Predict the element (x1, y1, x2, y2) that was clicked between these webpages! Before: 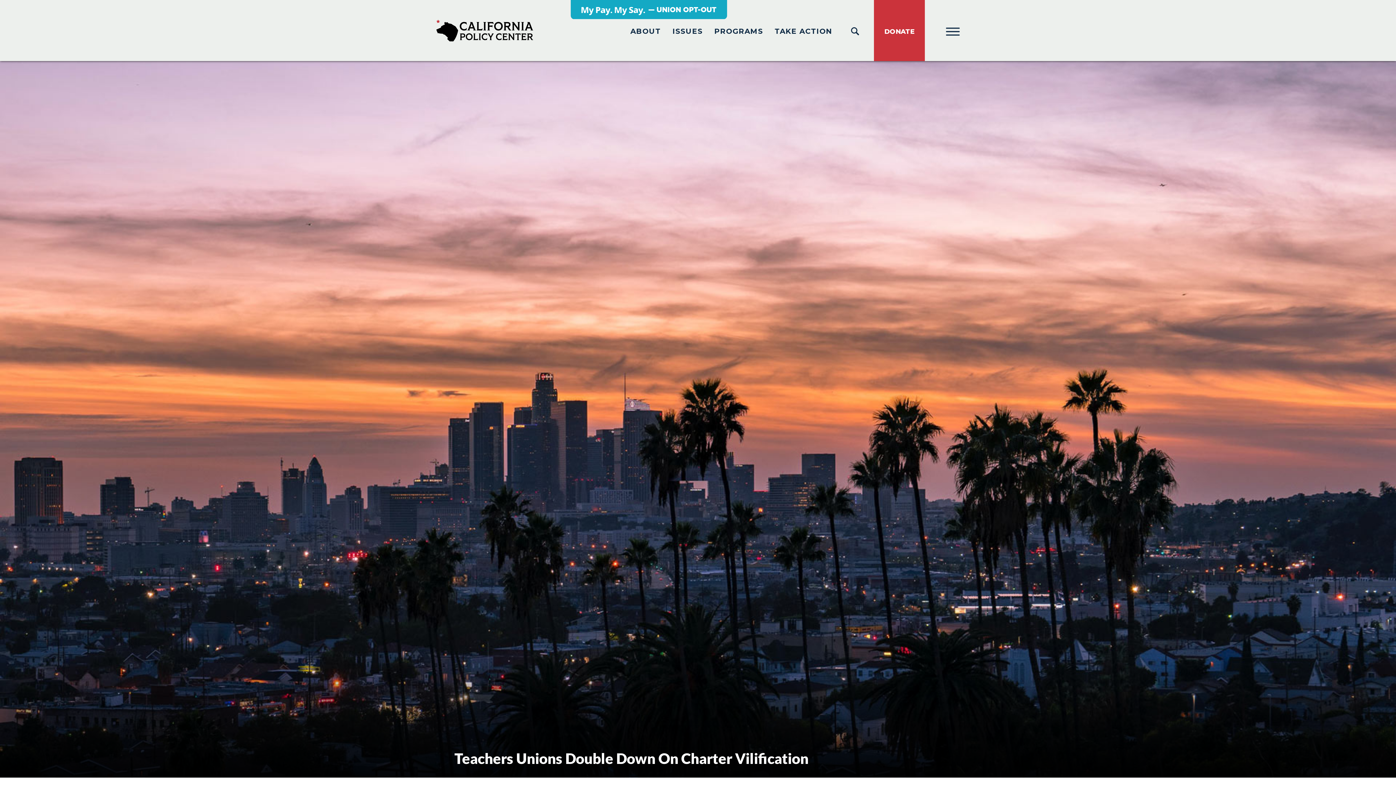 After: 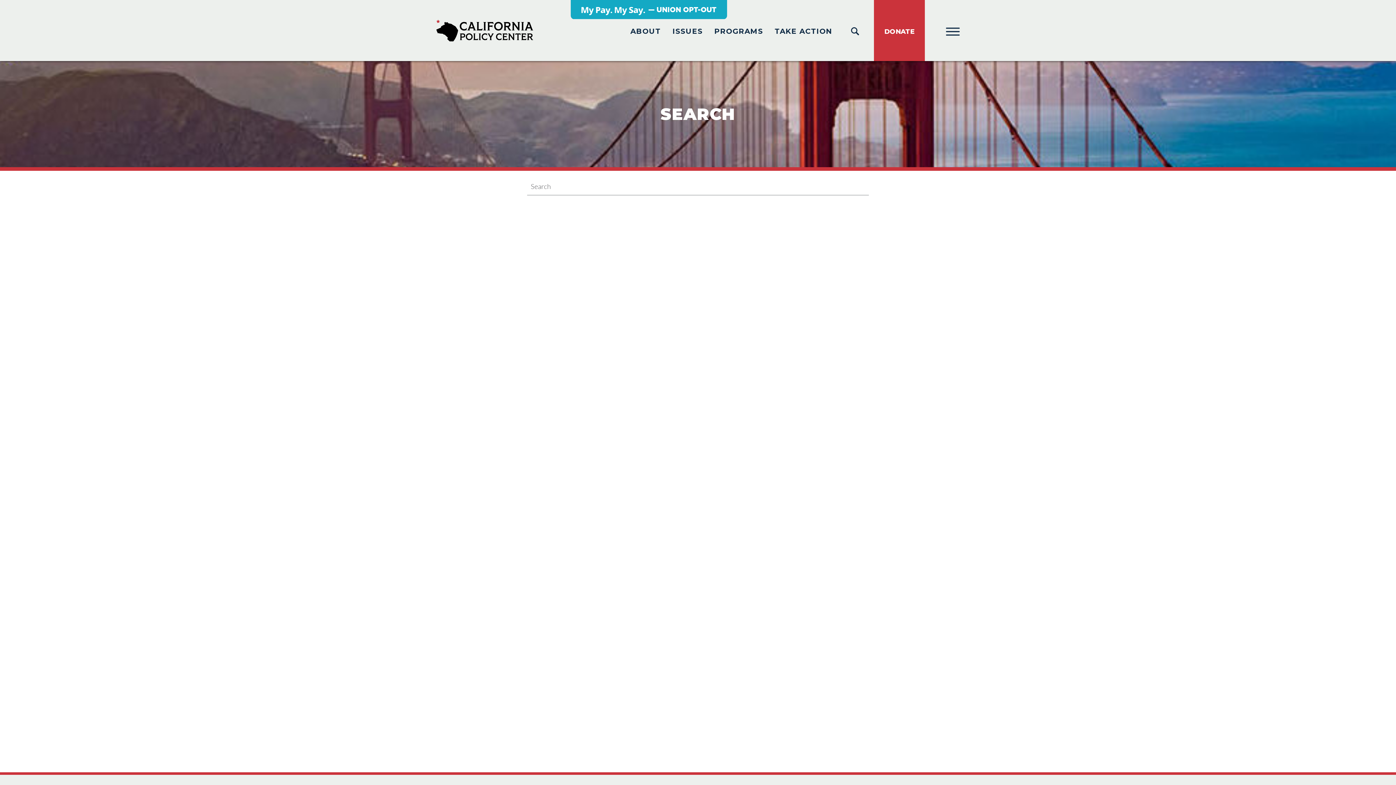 Action: bbox: (849, 25, 861, 37)